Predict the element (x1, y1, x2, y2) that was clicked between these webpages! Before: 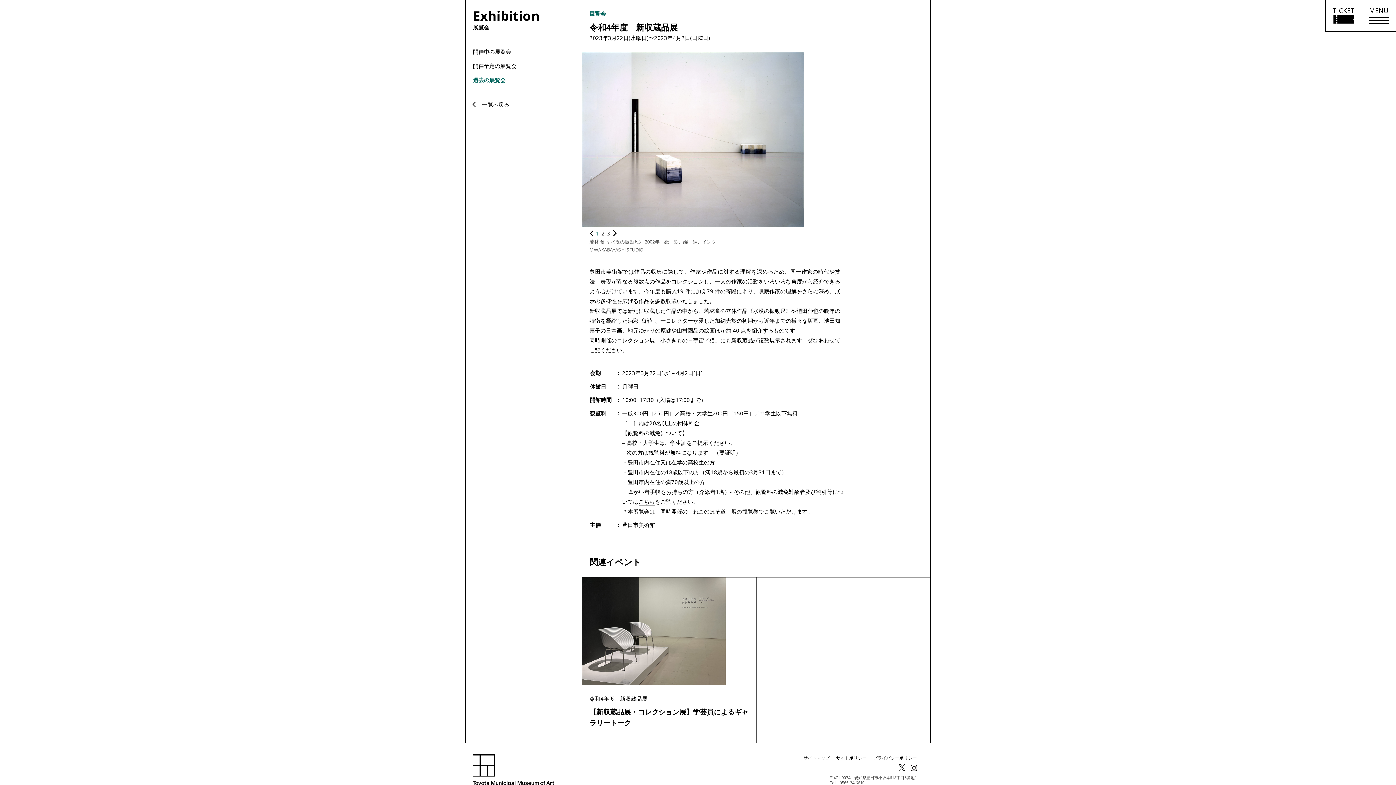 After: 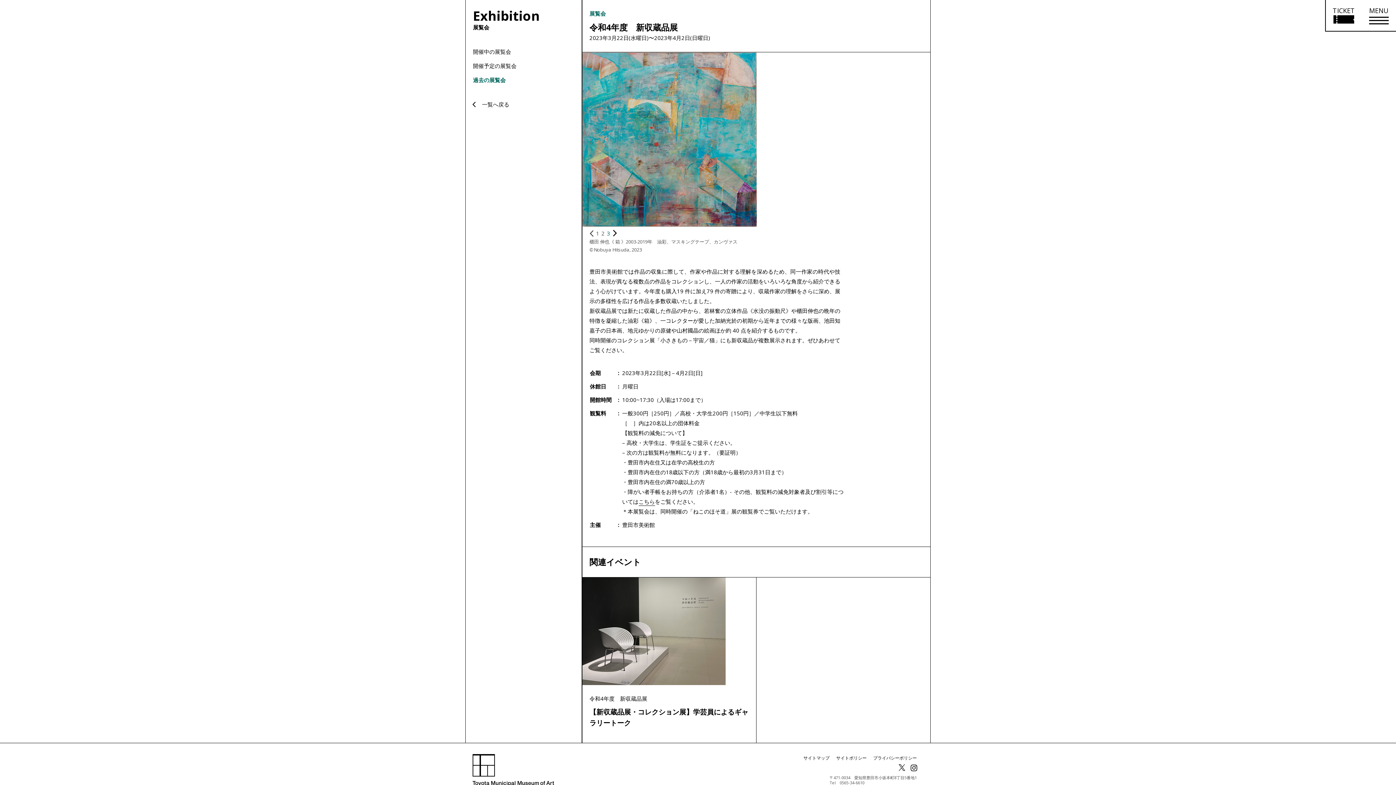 Action: label: 前の画像を表示 bbox: (583, 228, 599, 238)